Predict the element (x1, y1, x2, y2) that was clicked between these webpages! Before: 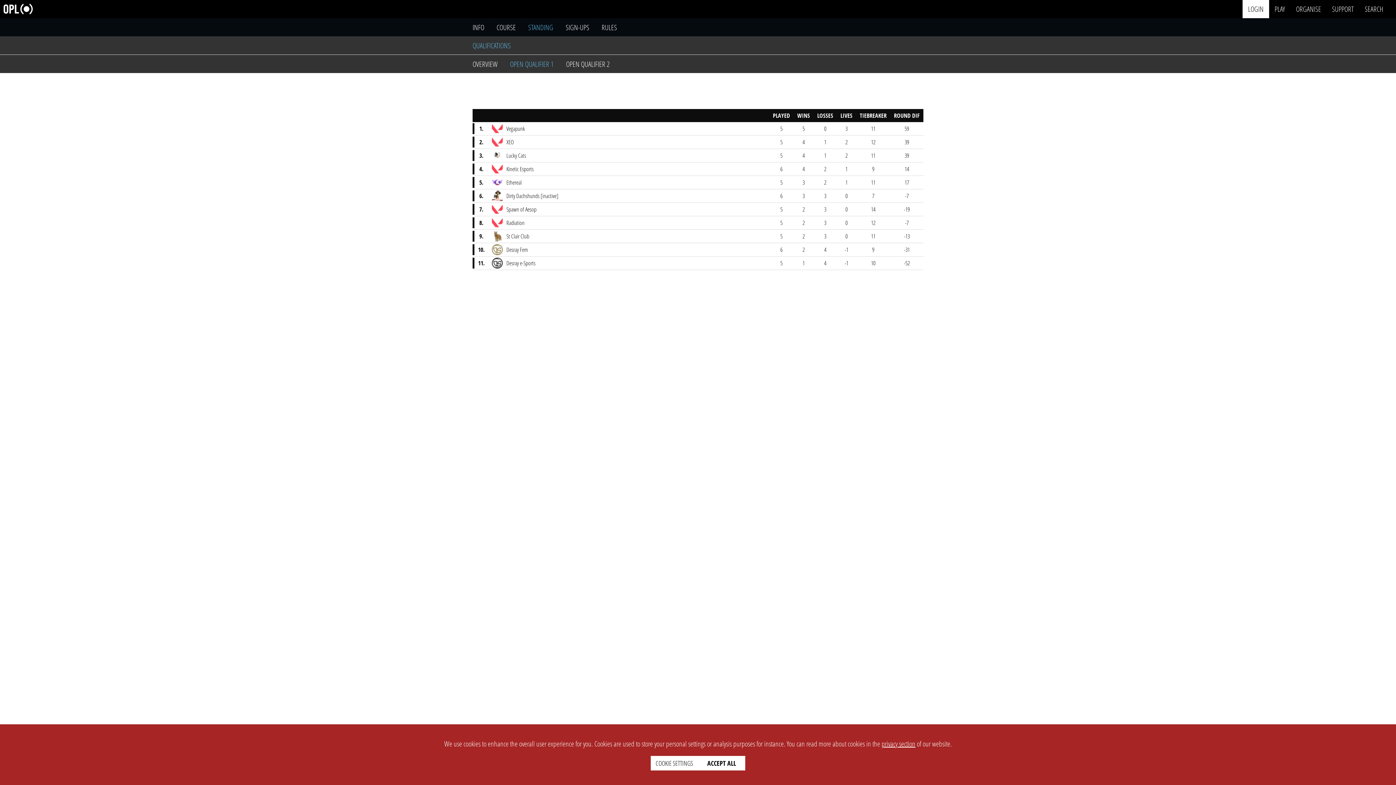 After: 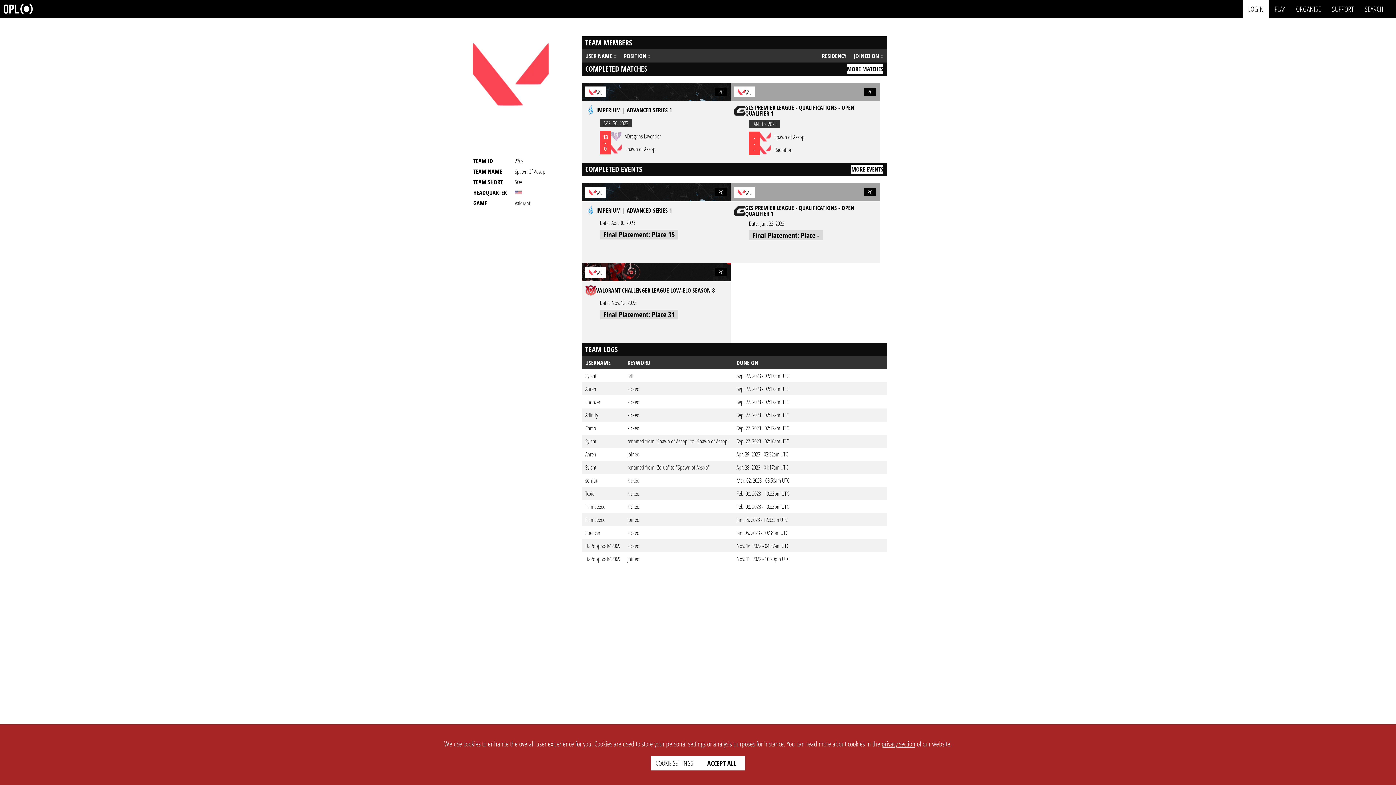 Action: bbox: (492, 204, 765, 214) label: Spawn of Aesop